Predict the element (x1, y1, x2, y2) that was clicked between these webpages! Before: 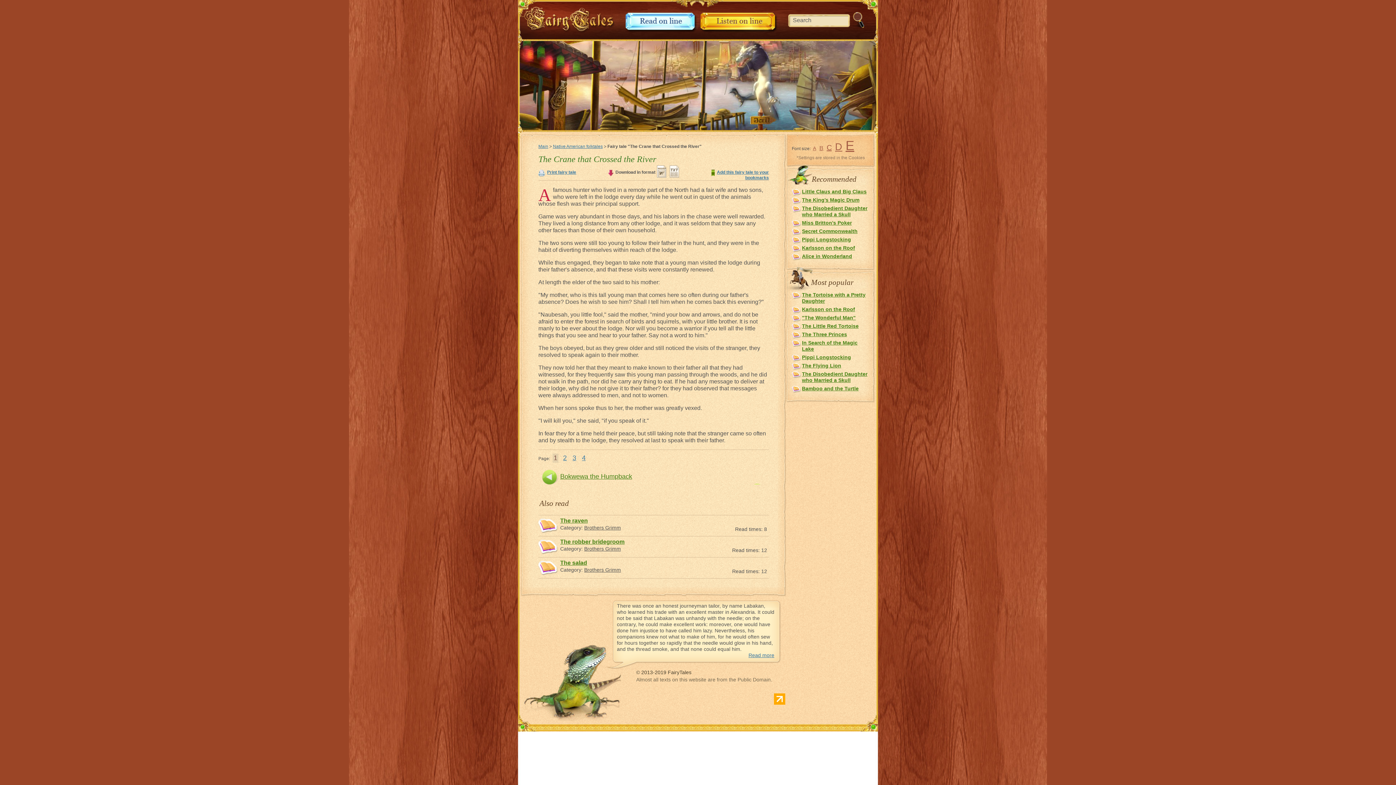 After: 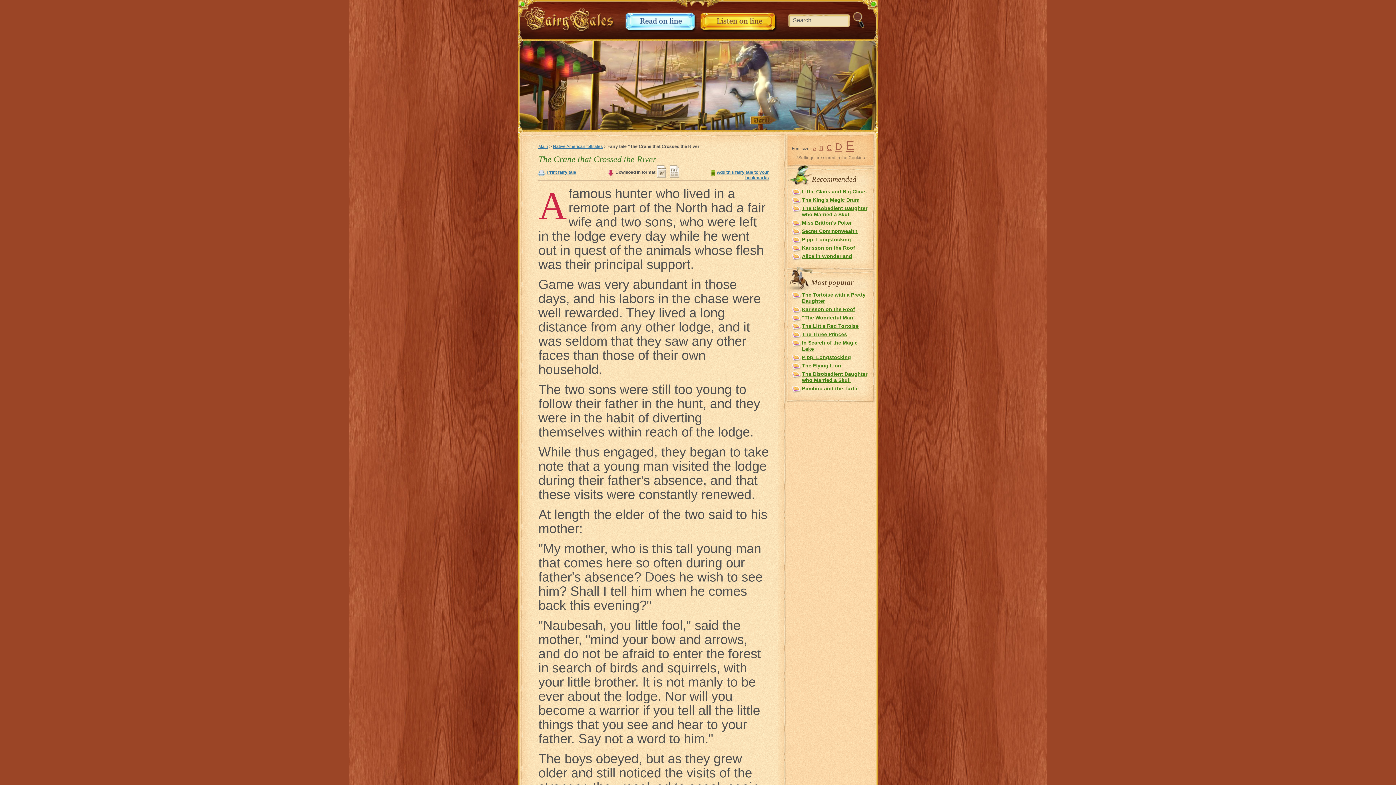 Action: bbox: (845, 138, 854, 153) label: E